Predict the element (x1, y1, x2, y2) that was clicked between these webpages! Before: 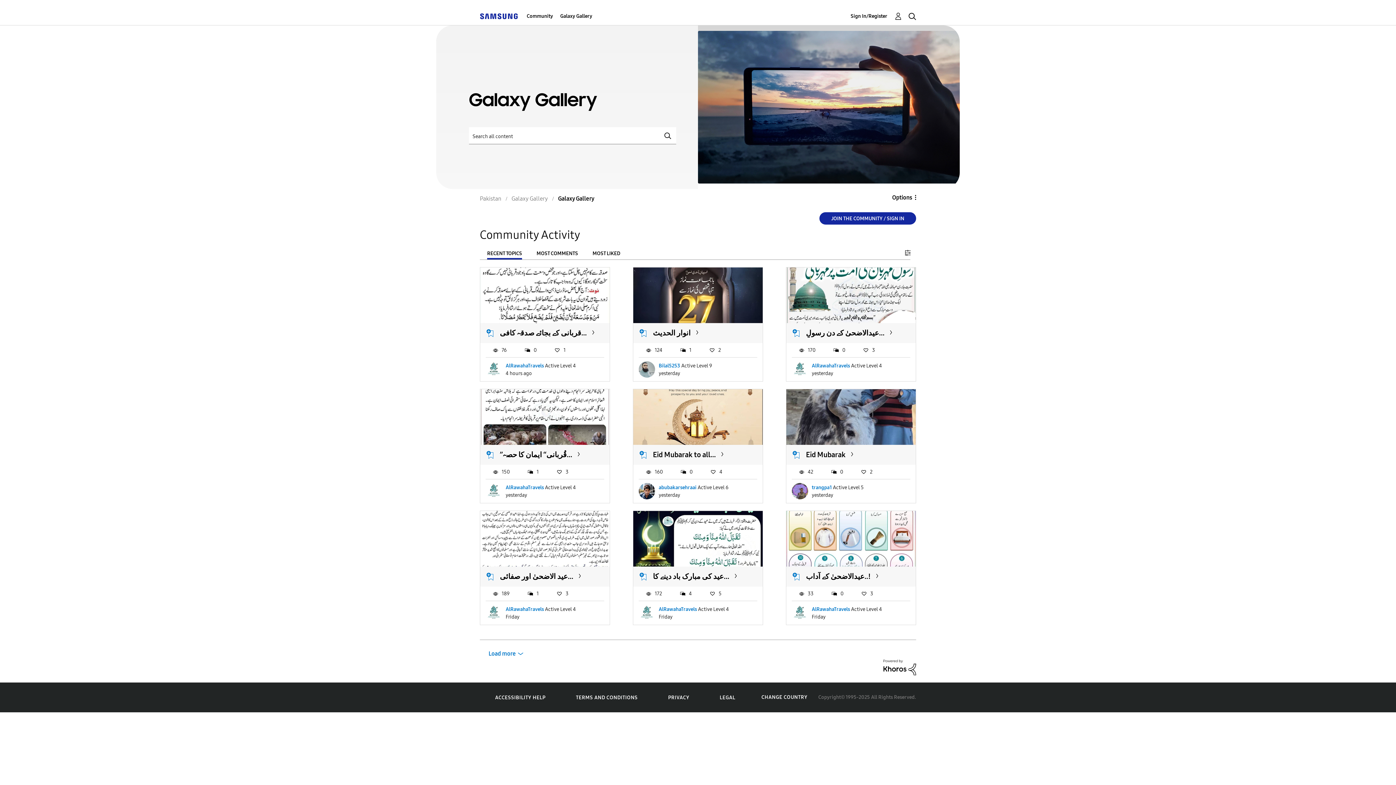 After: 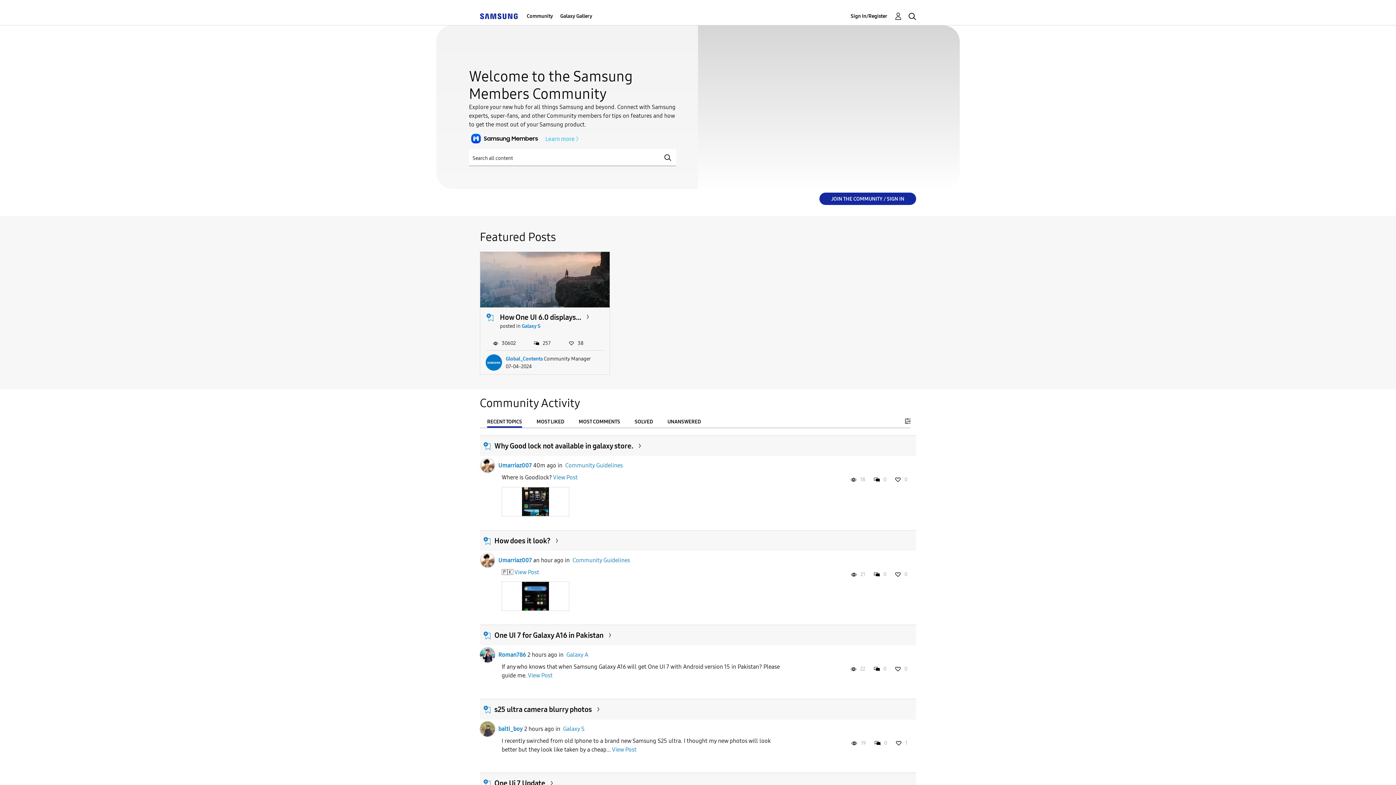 Action: label: Pakistan bbox: (480, 195, 501, 202)